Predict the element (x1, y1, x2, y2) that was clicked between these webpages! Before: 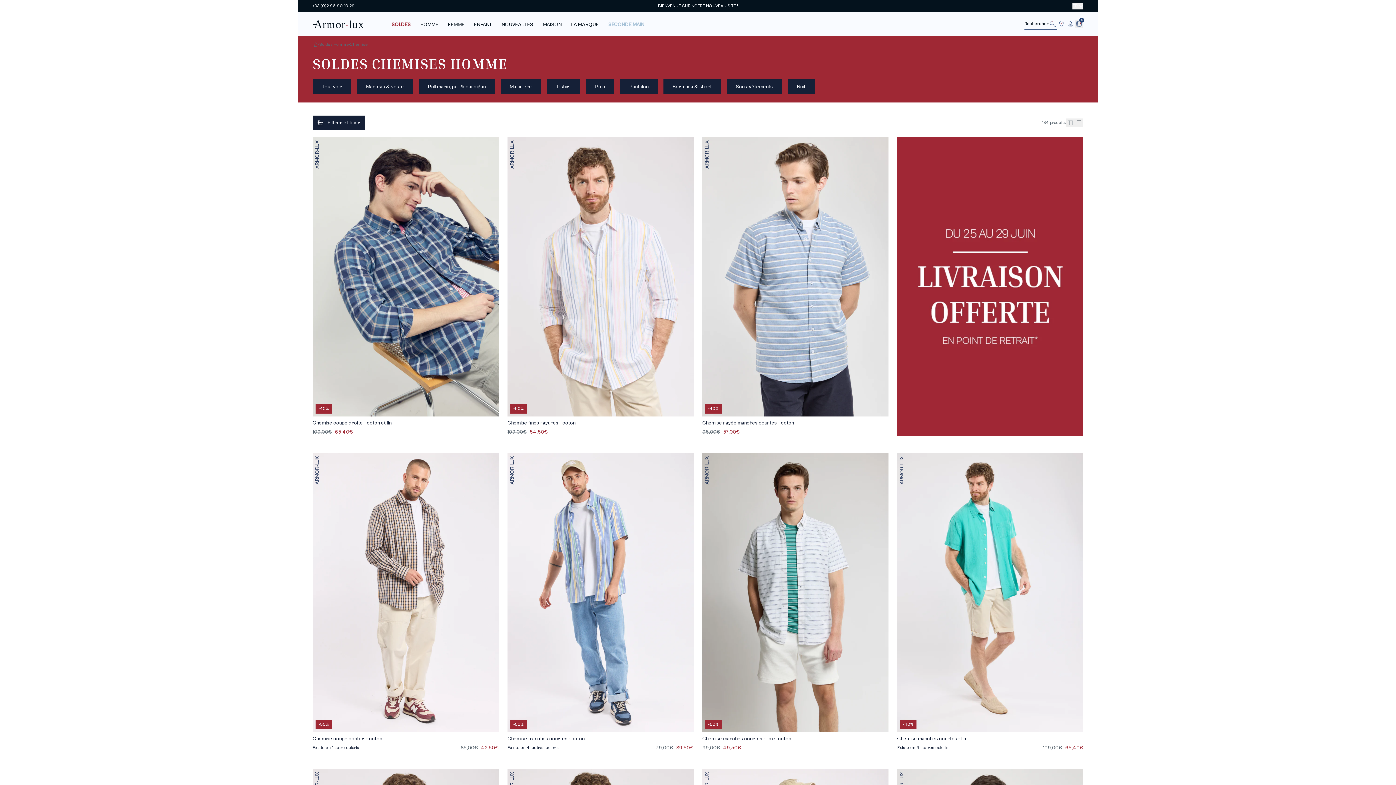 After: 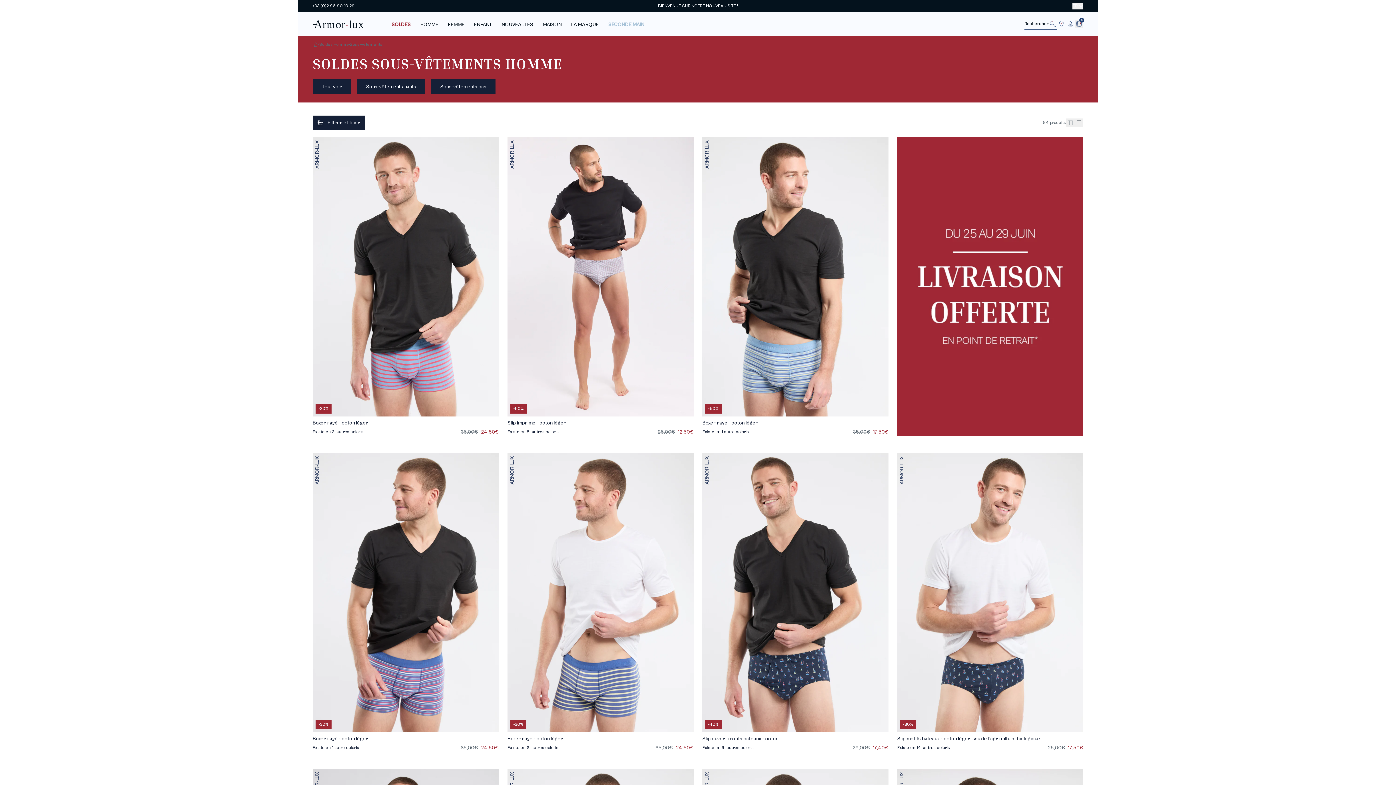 Action: label: Sous-vêtements bbox: (726, 79, 782, 93)